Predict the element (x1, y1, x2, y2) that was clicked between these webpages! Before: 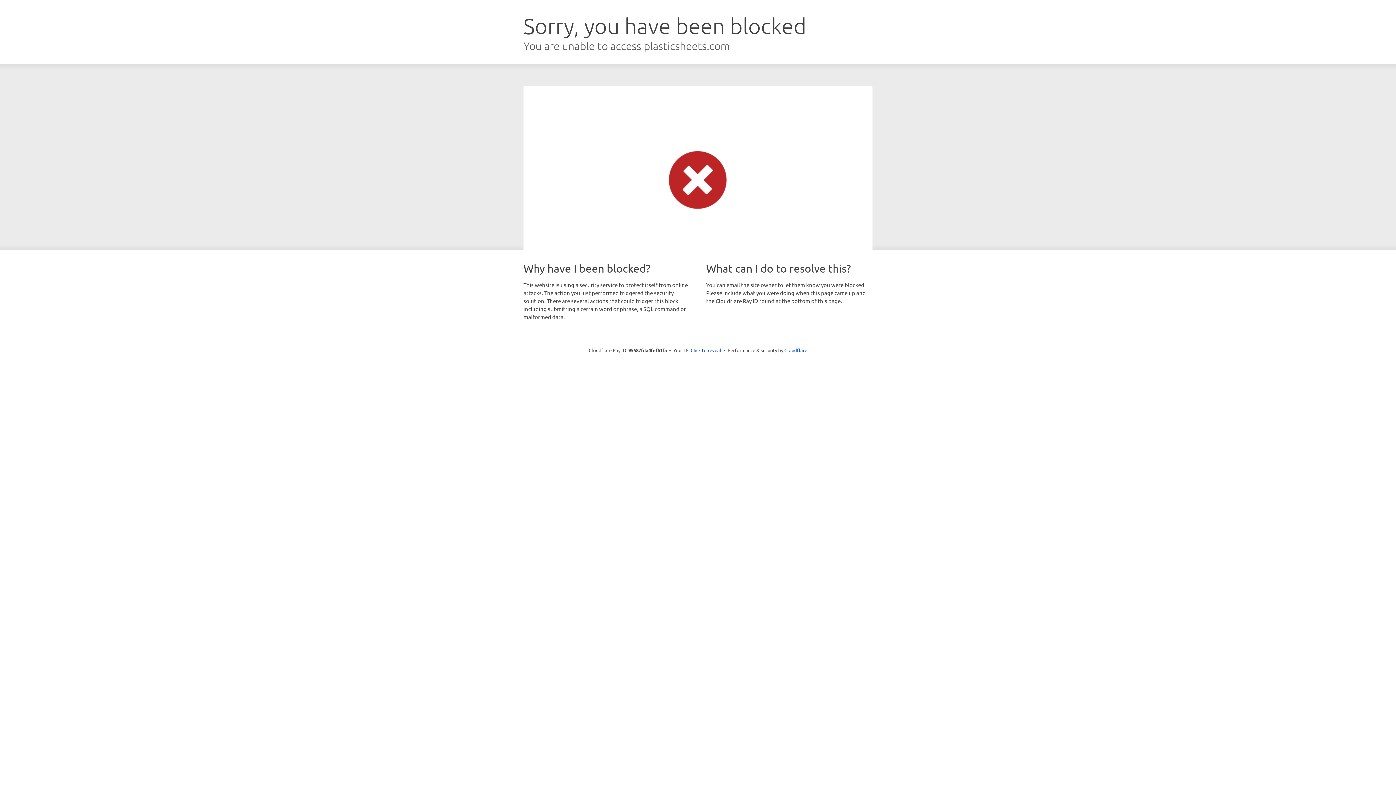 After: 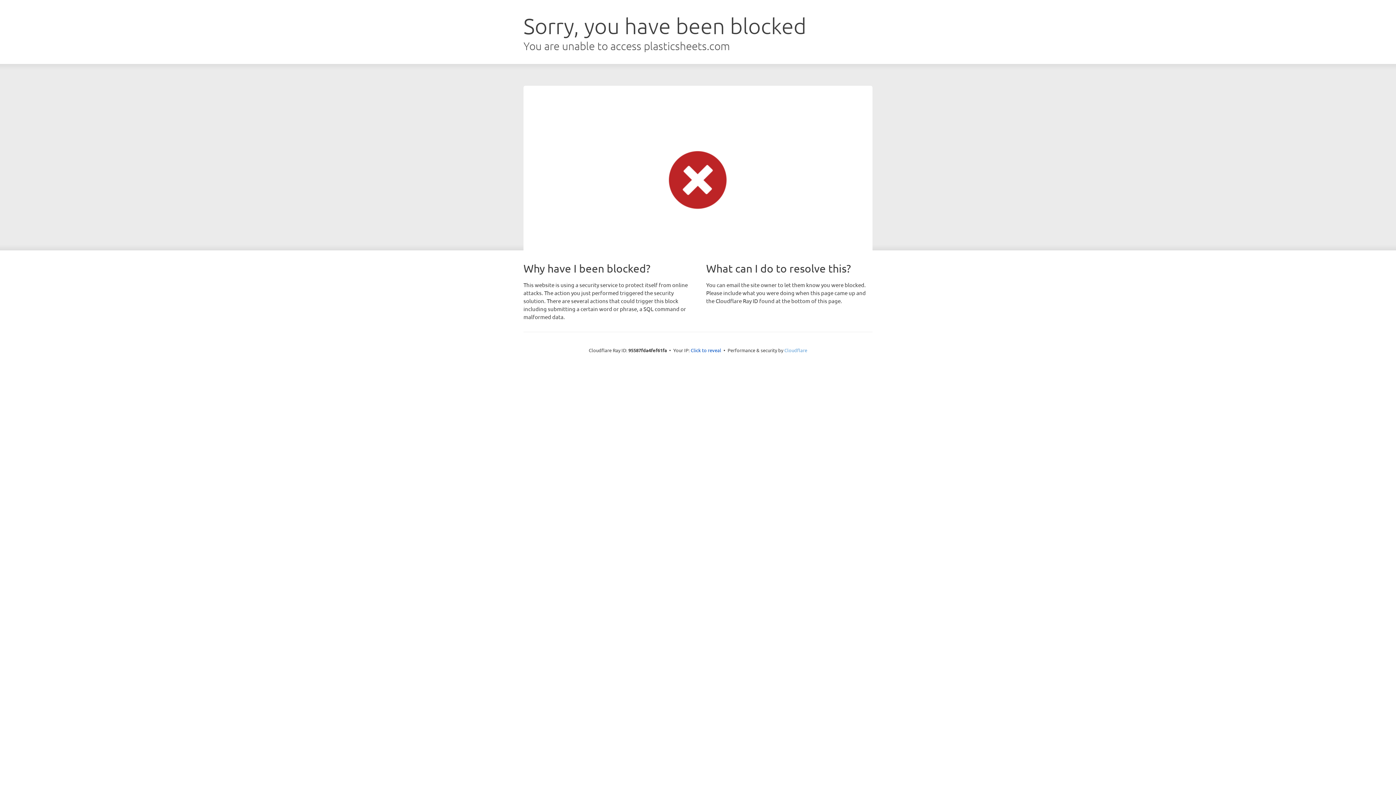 Action: label: Cloudflare bbox: (784, 347, 807, 353)